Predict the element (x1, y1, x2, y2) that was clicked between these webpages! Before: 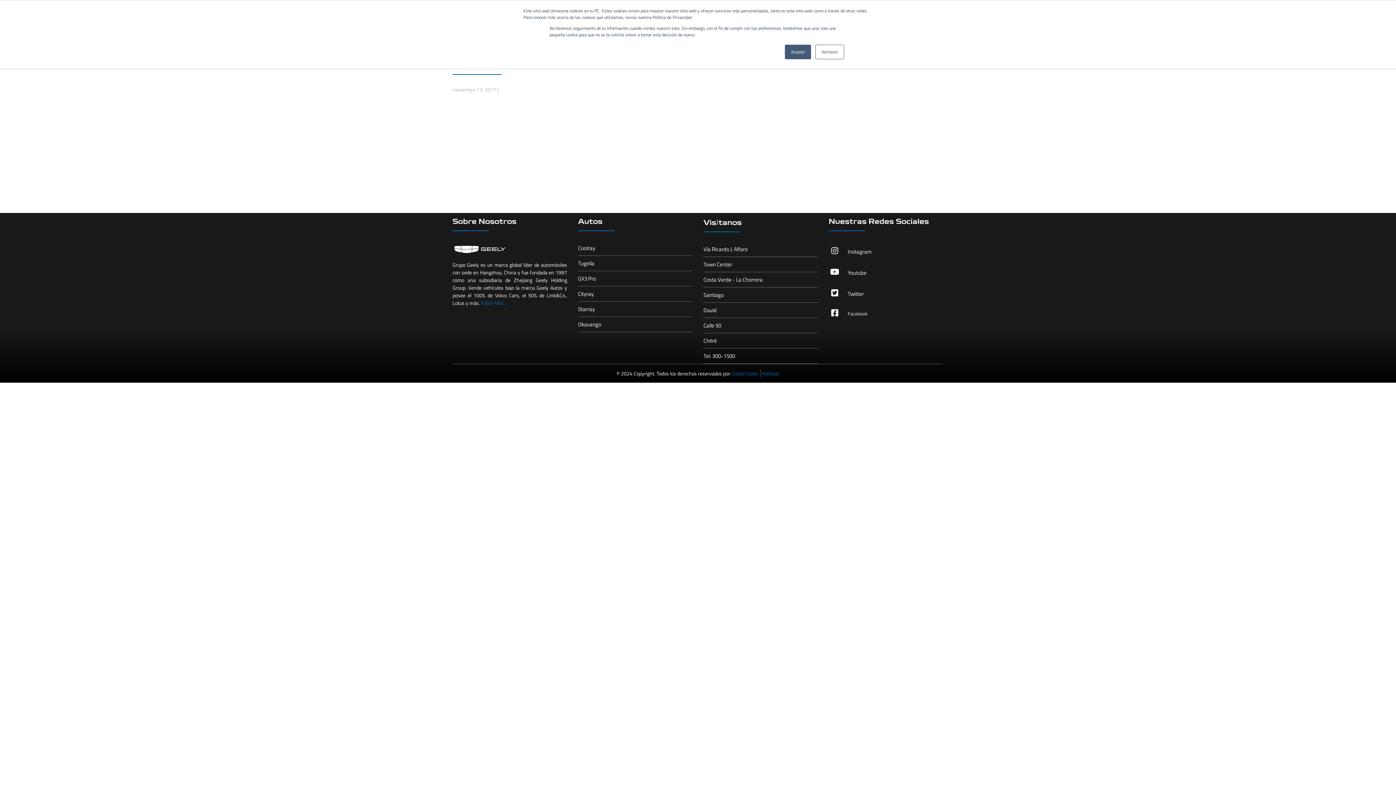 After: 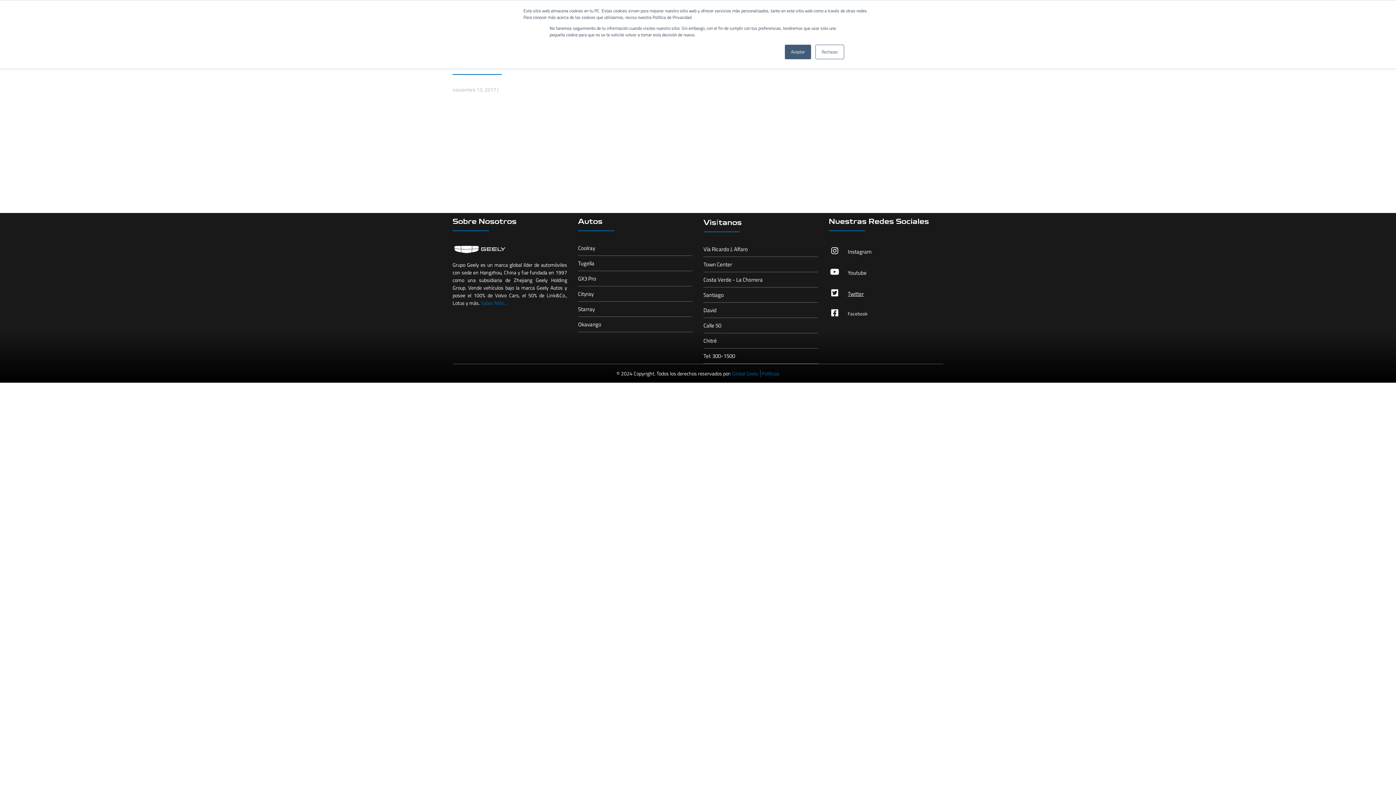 Action: label: Twitter bbox: (848, 289, 864, 298)